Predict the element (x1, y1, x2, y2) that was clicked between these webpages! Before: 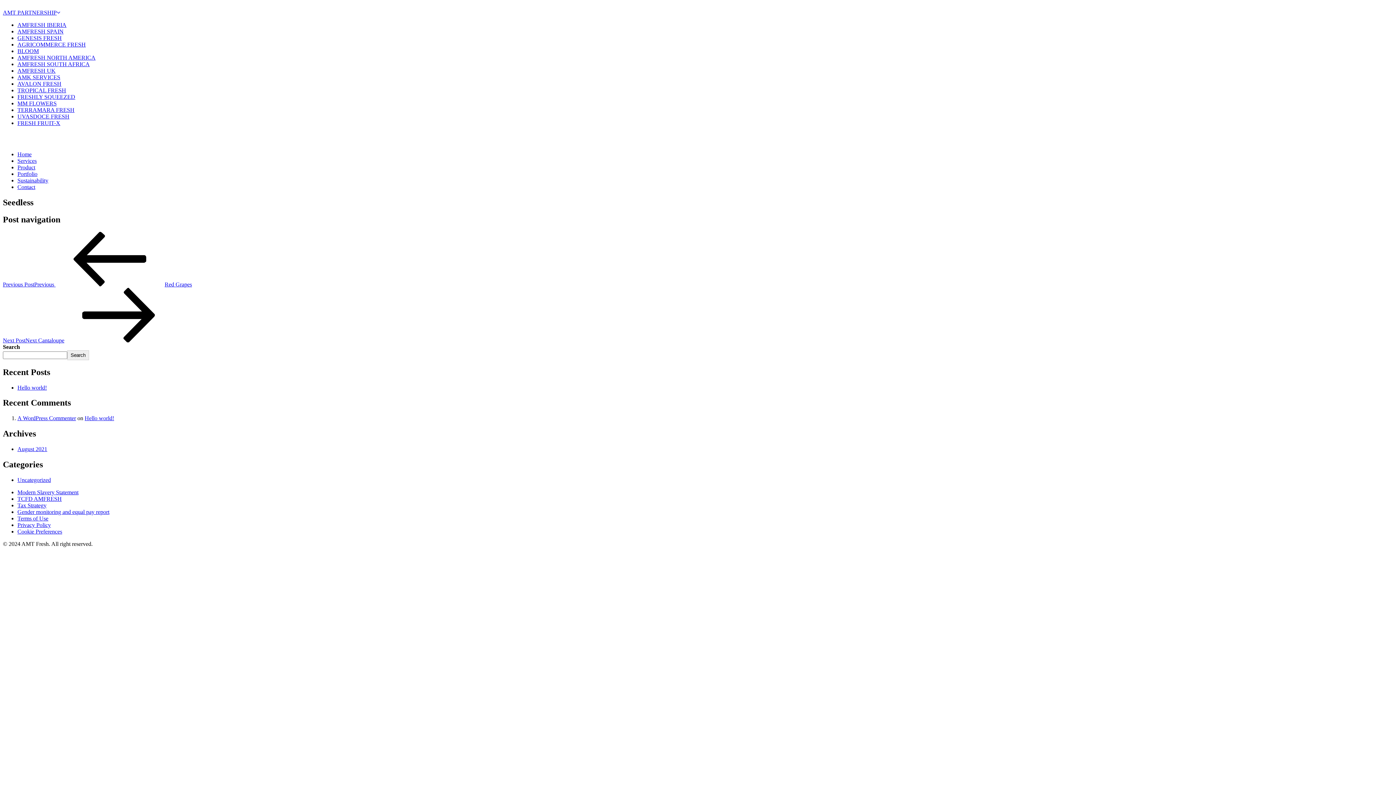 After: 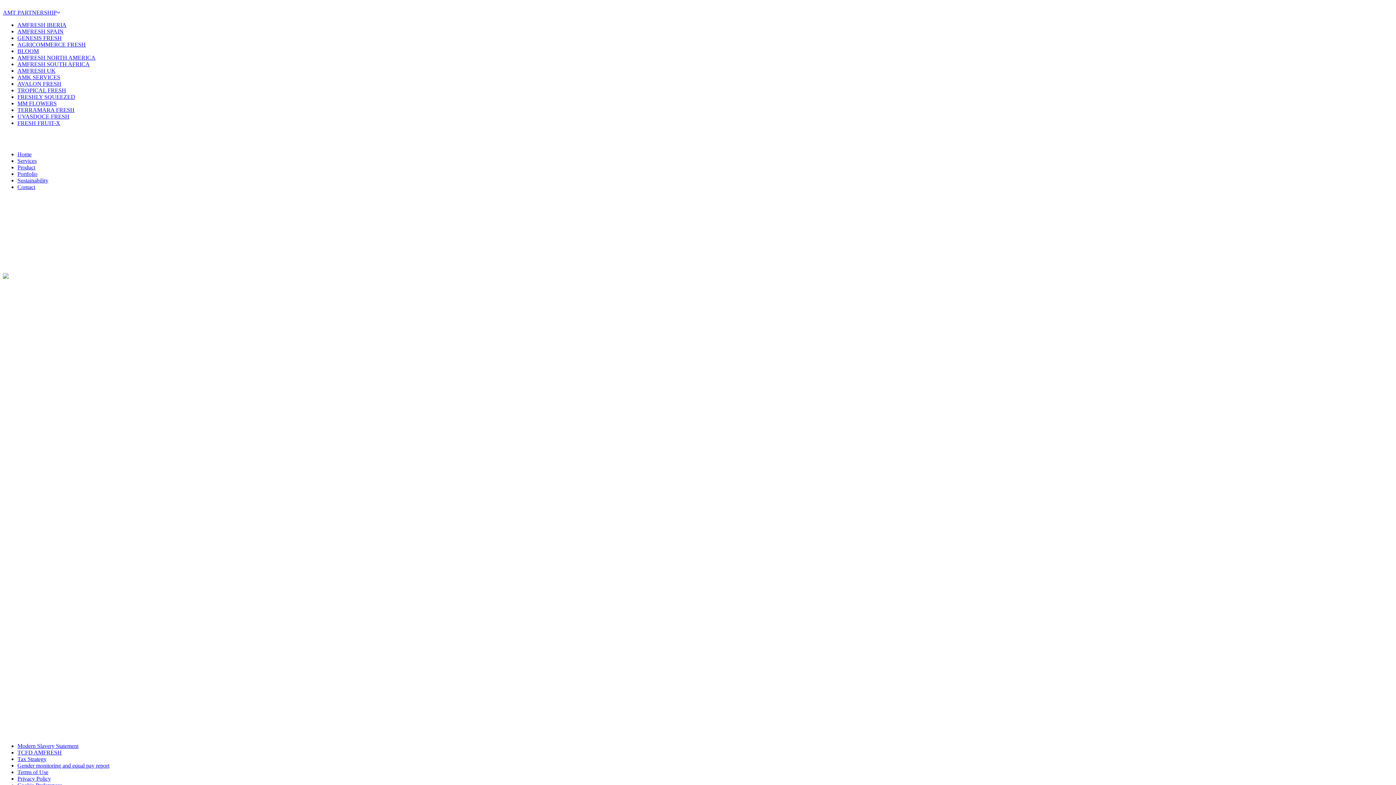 Action: label: Home bbox: (17, 151, 31, 157)